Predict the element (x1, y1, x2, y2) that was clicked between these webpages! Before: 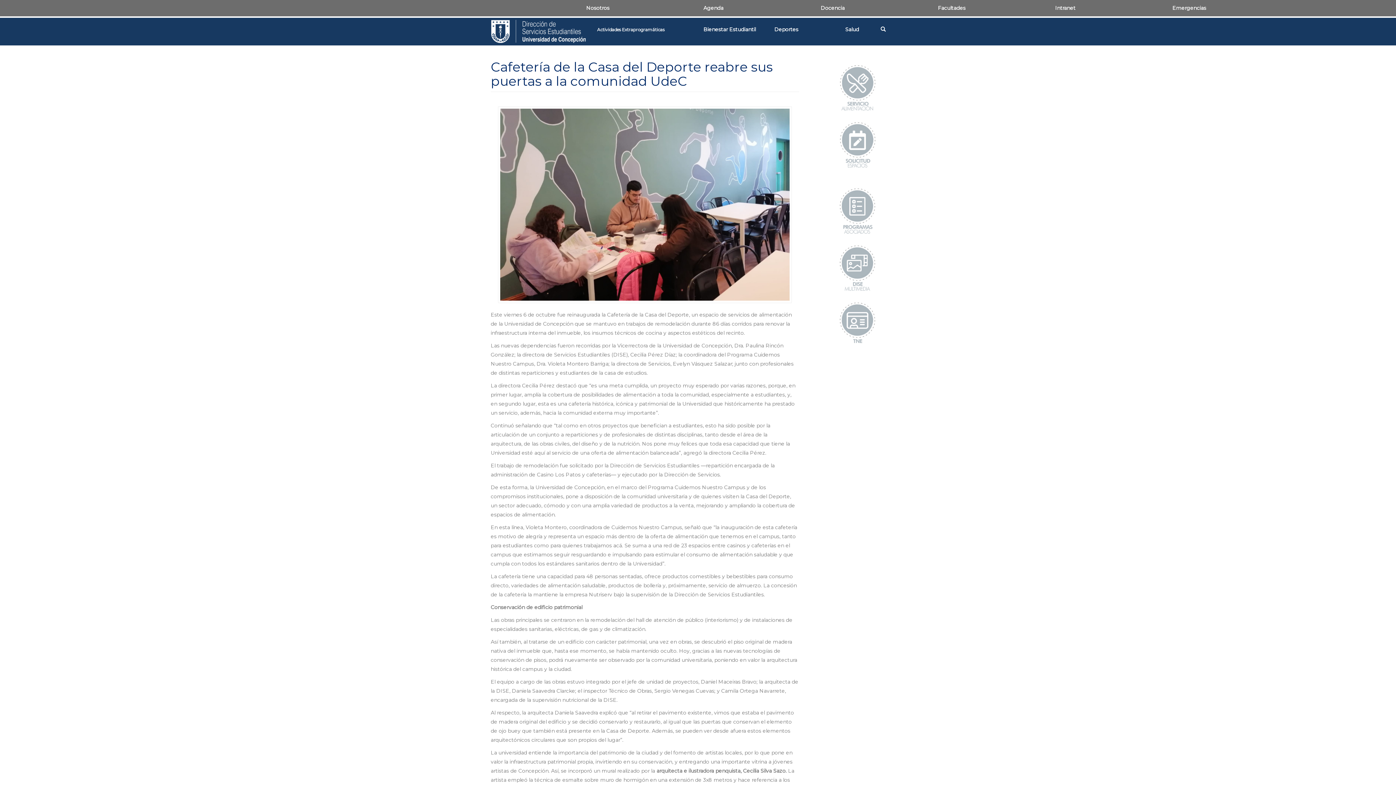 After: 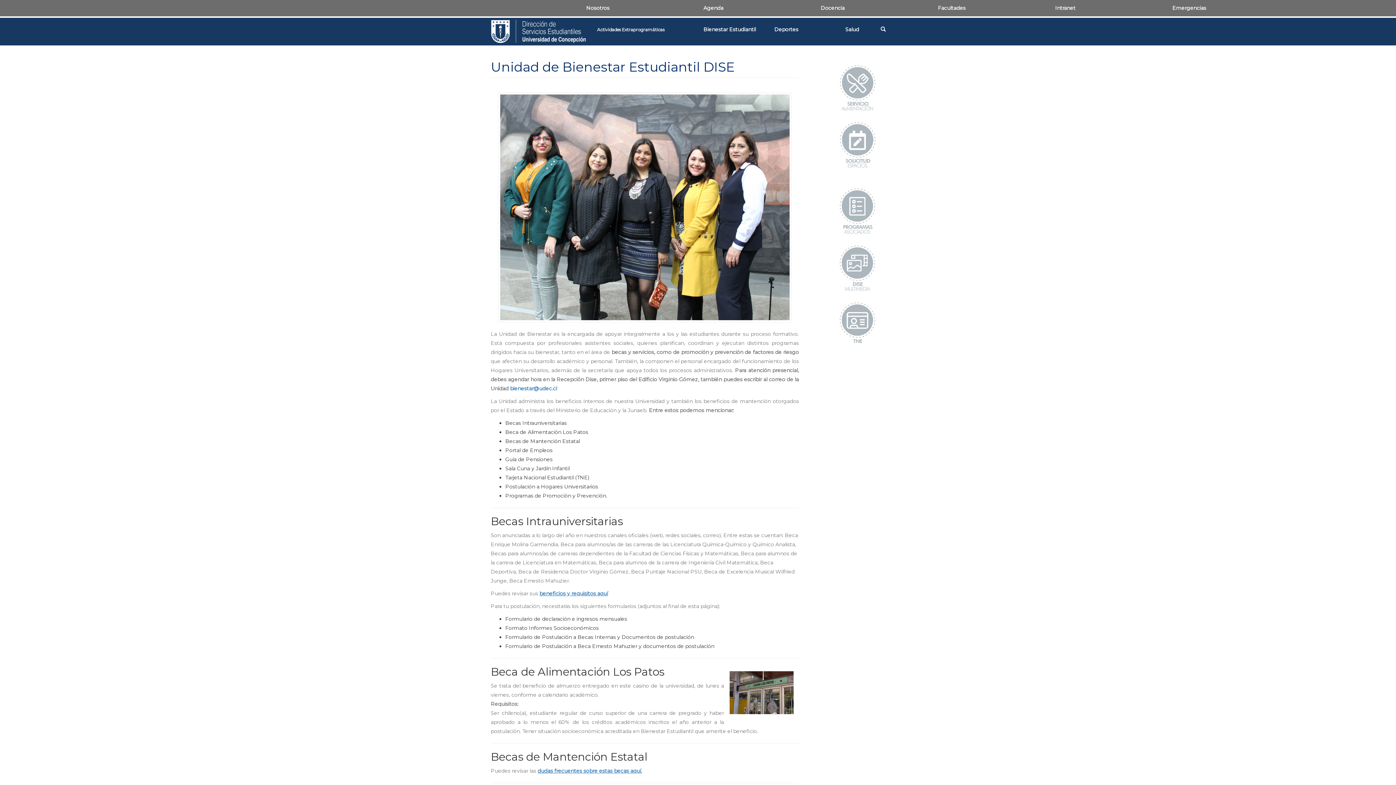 Action: label: Bienestar Estudiantil bbox: (703, 26, 756, 32)